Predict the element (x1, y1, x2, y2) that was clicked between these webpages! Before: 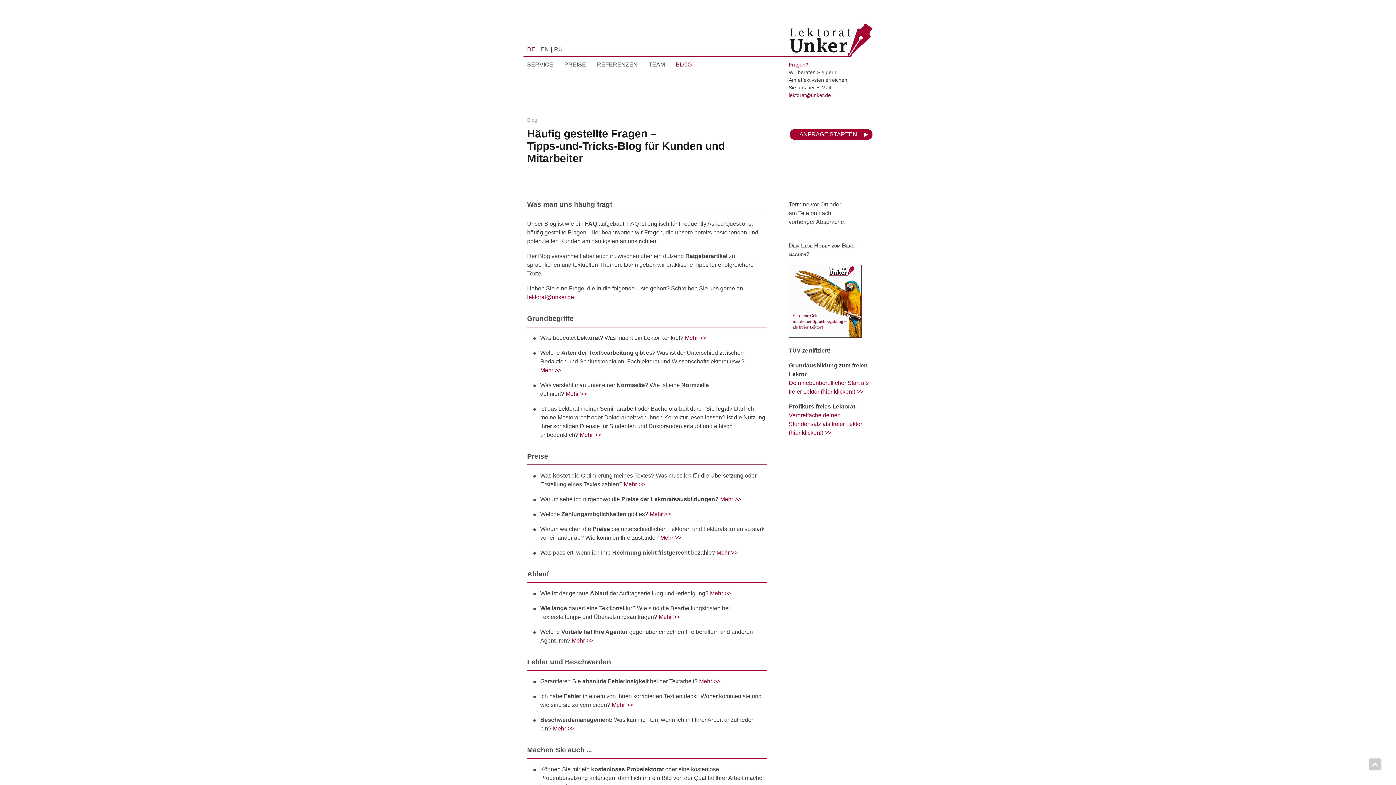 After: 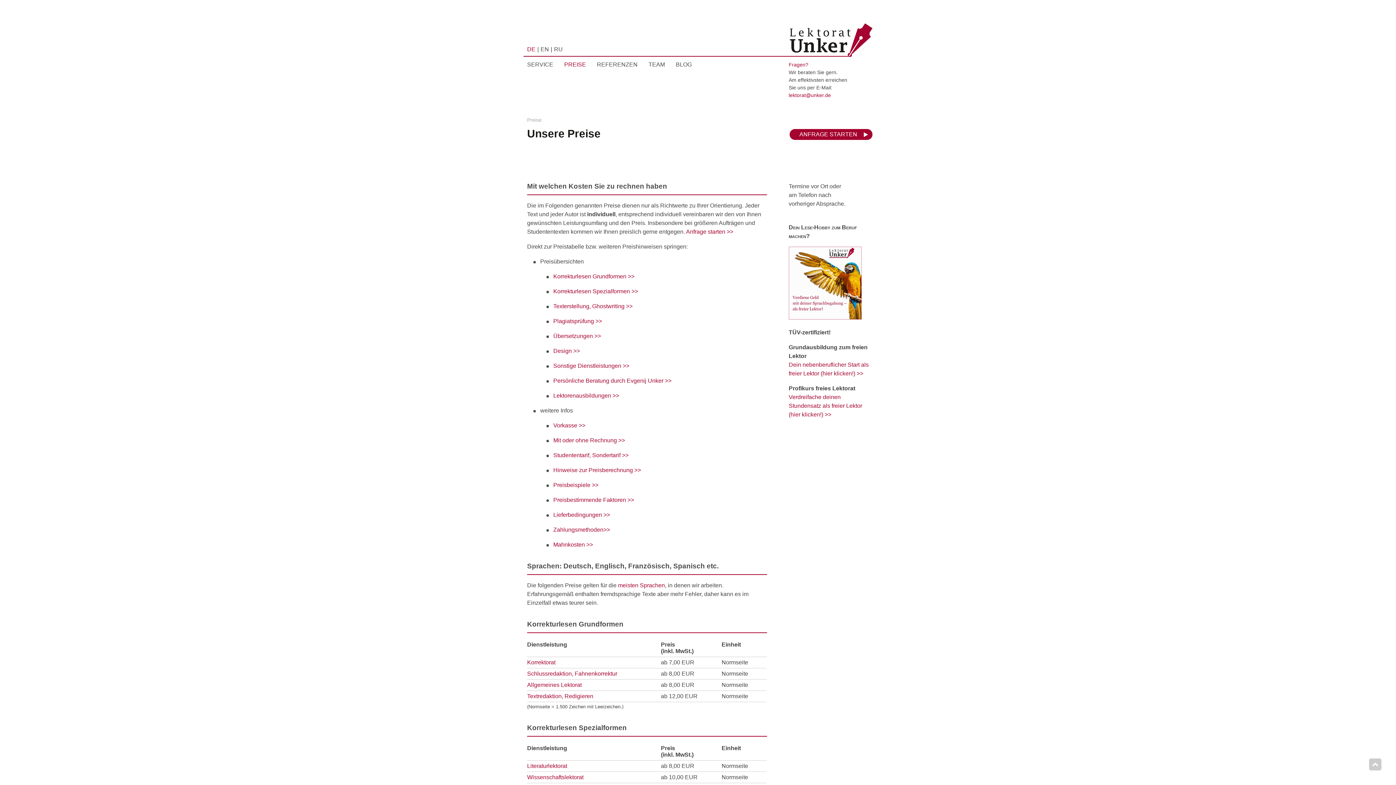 Action: bbox: (624, 481, 645, 487) label: Mehr >>